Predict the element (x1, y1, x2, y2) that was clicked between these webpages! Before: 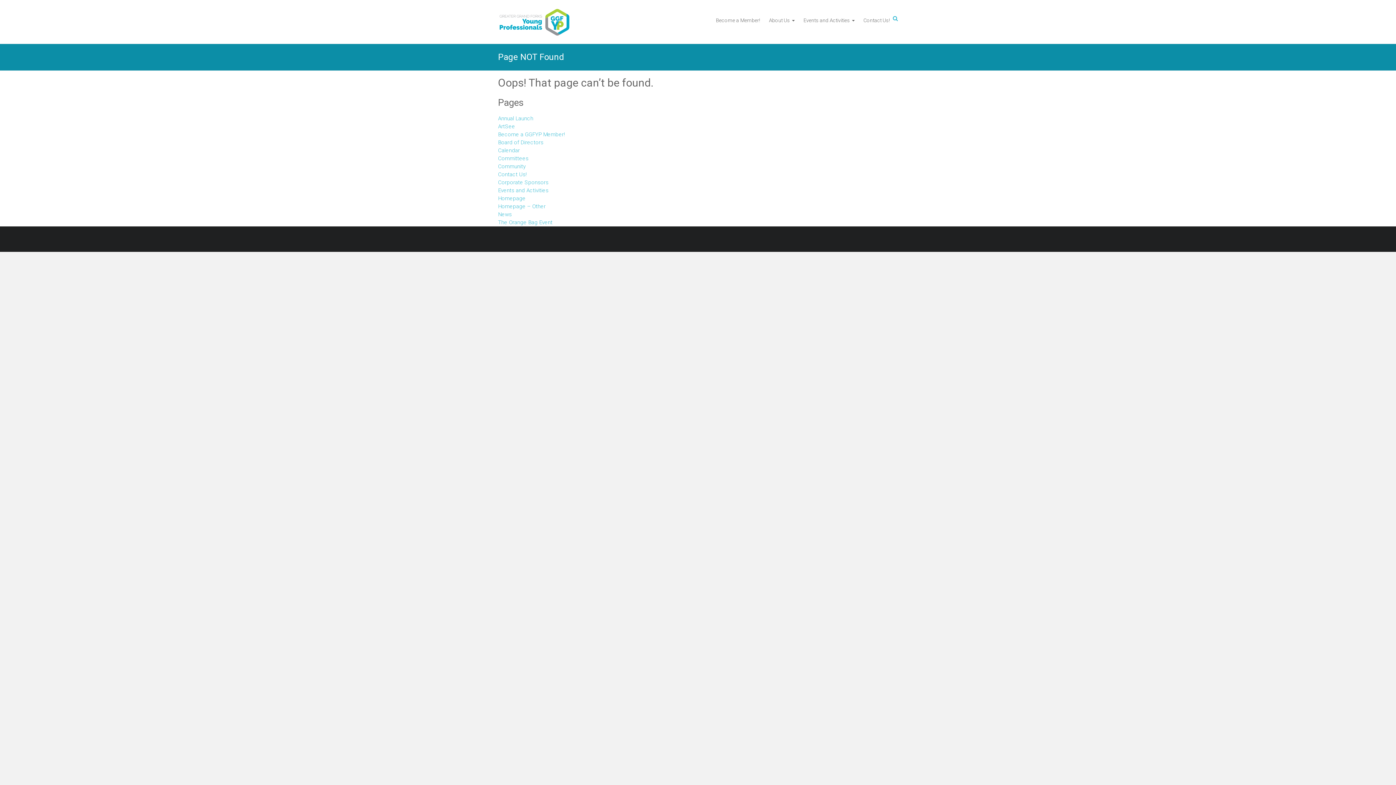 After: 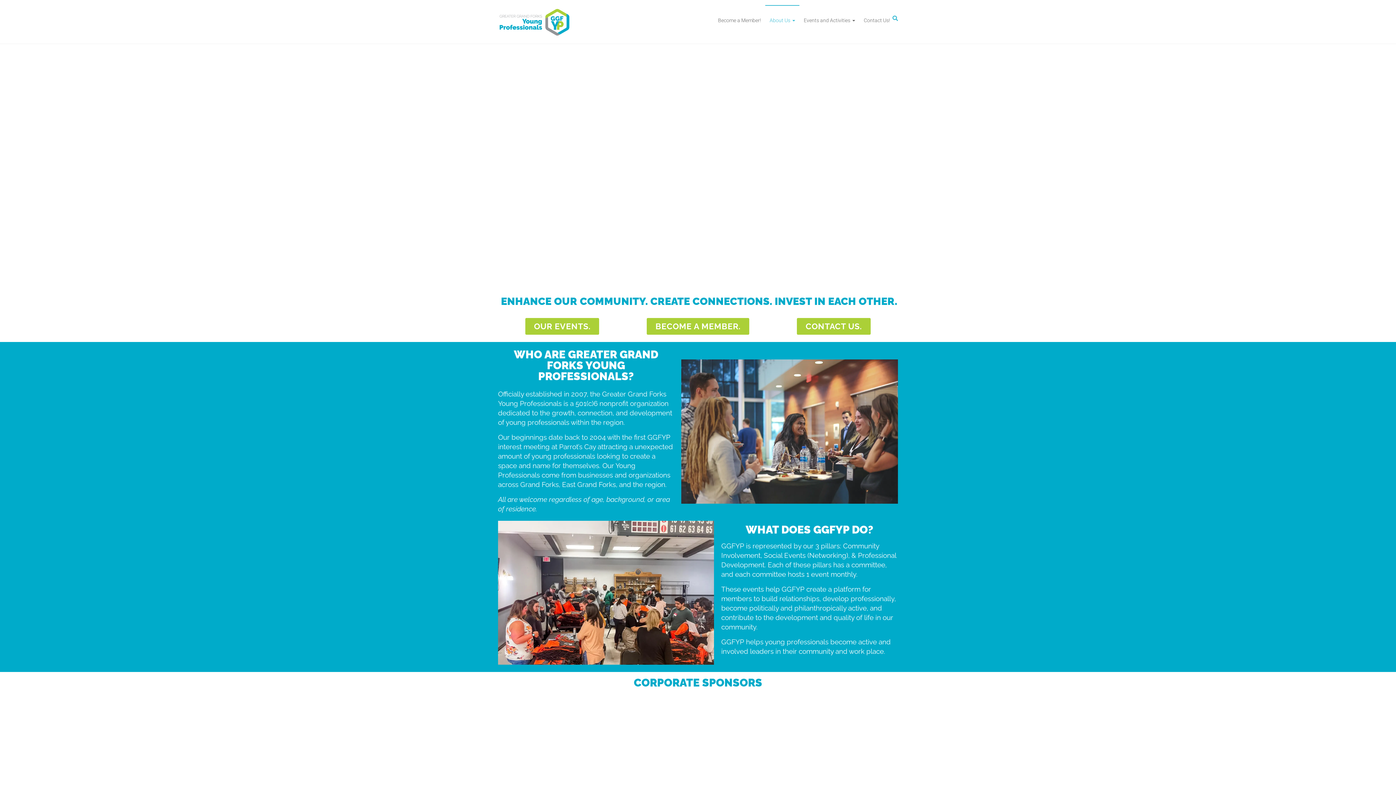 Action: label: About Us bbox: (769, 5, 794, 31)